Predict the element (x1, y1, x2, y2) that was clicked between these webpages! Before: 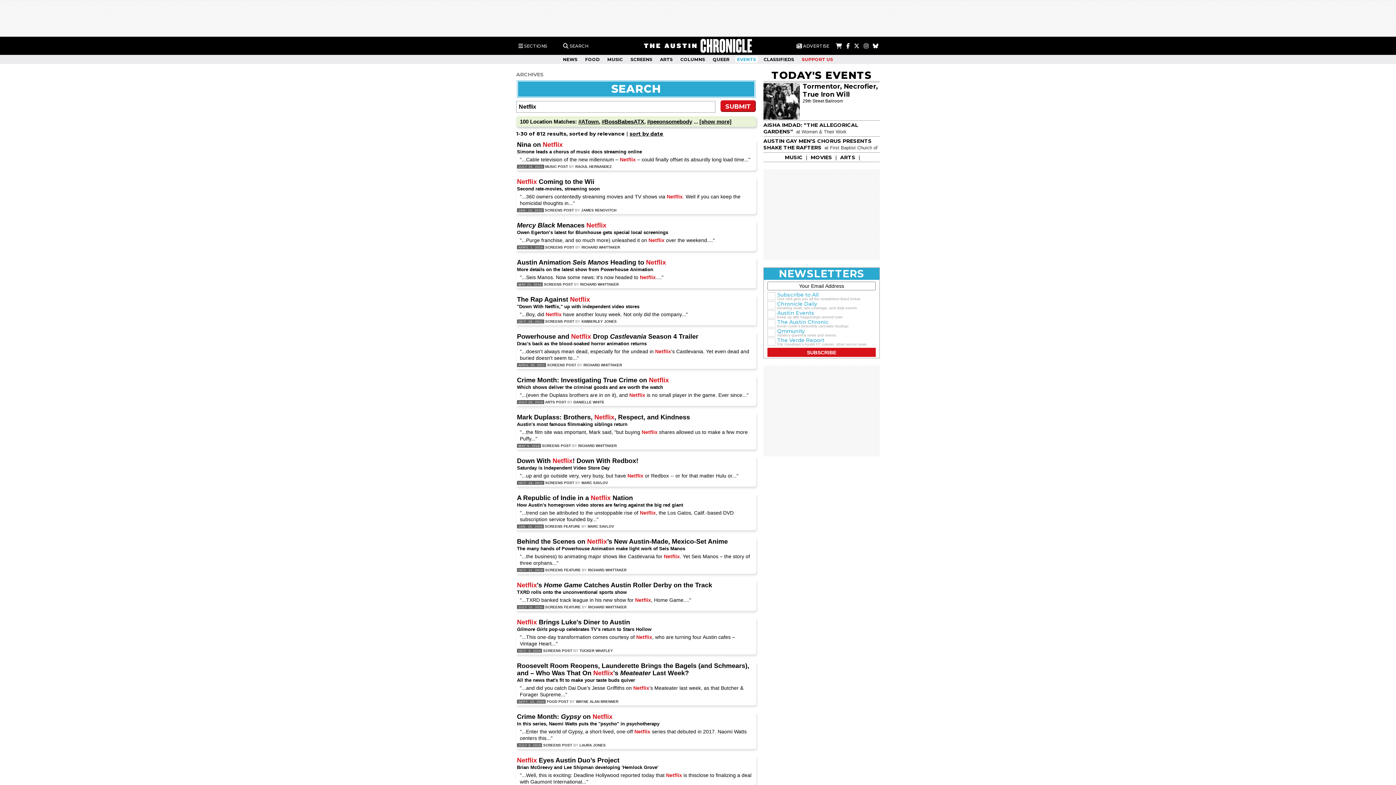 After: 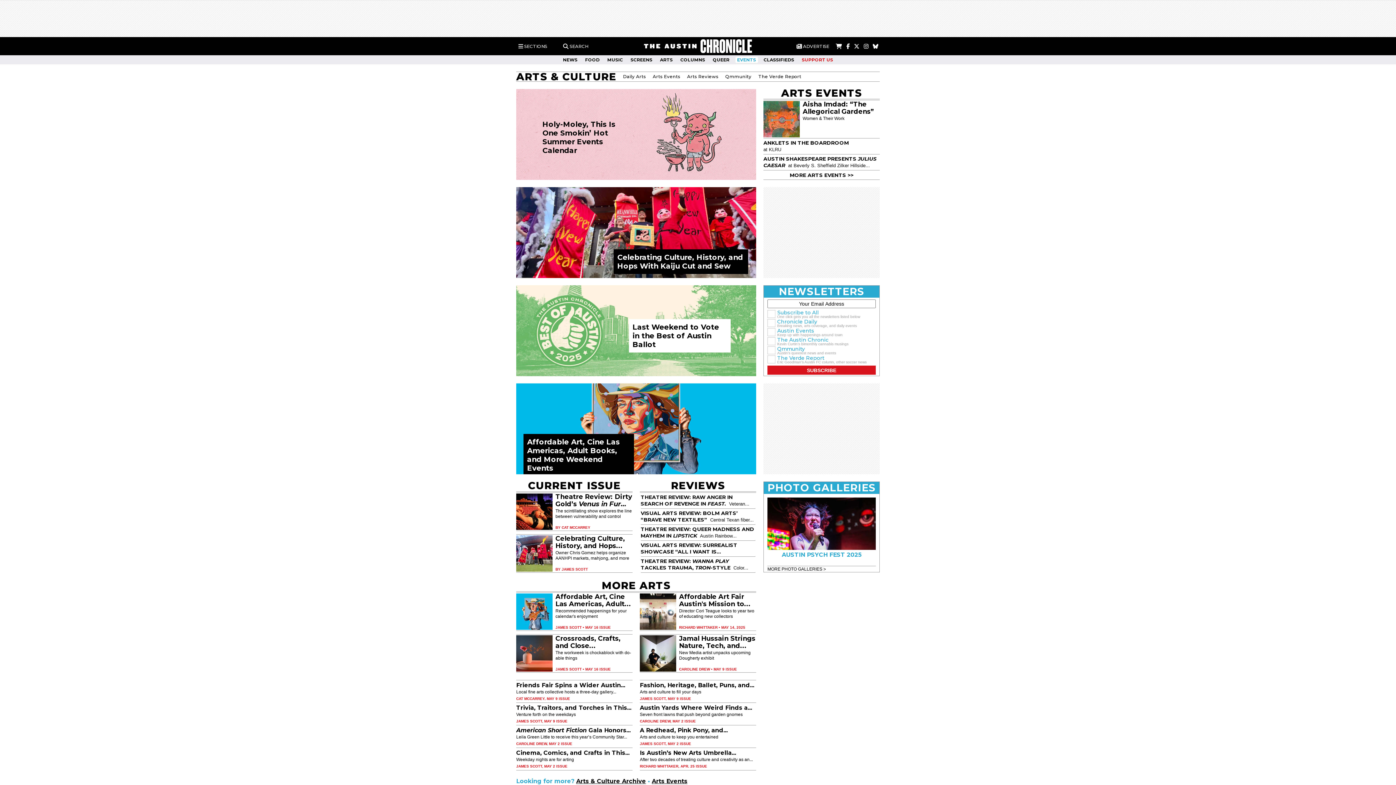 Action: bbox: (658, 56, 674, 62) label: ARTS